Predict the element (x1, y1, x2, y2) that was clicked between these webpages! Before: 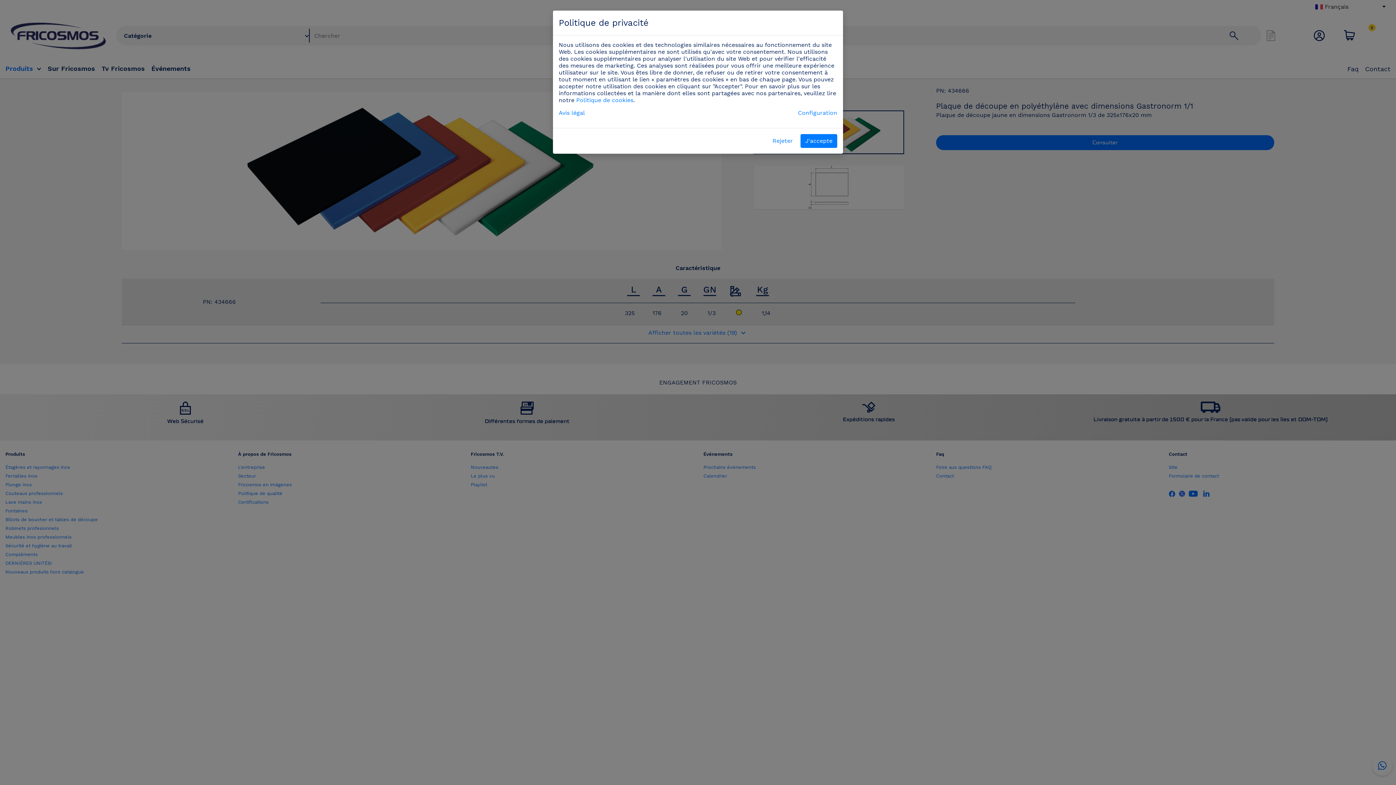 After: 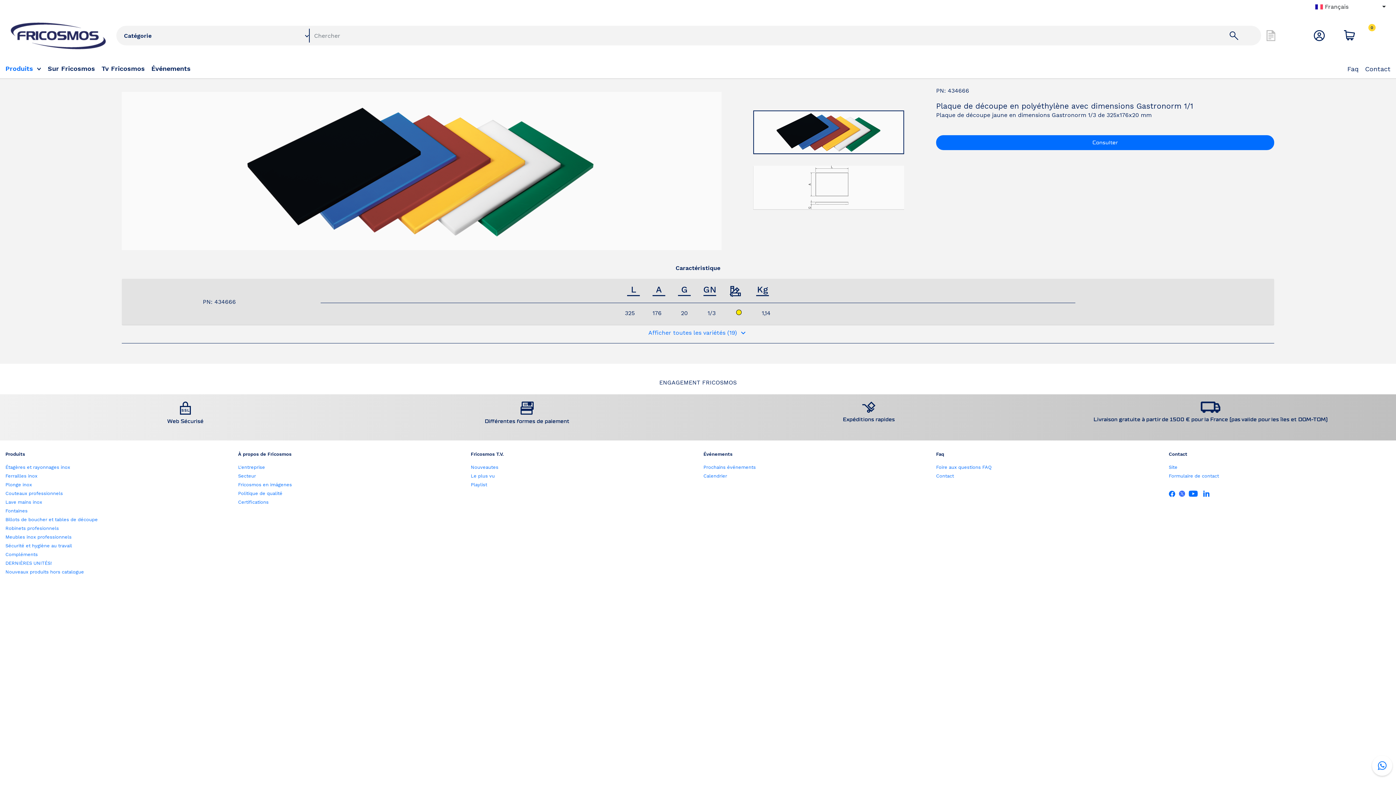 Action: label: Rejeter bbox: (768, 134, 797, 148)